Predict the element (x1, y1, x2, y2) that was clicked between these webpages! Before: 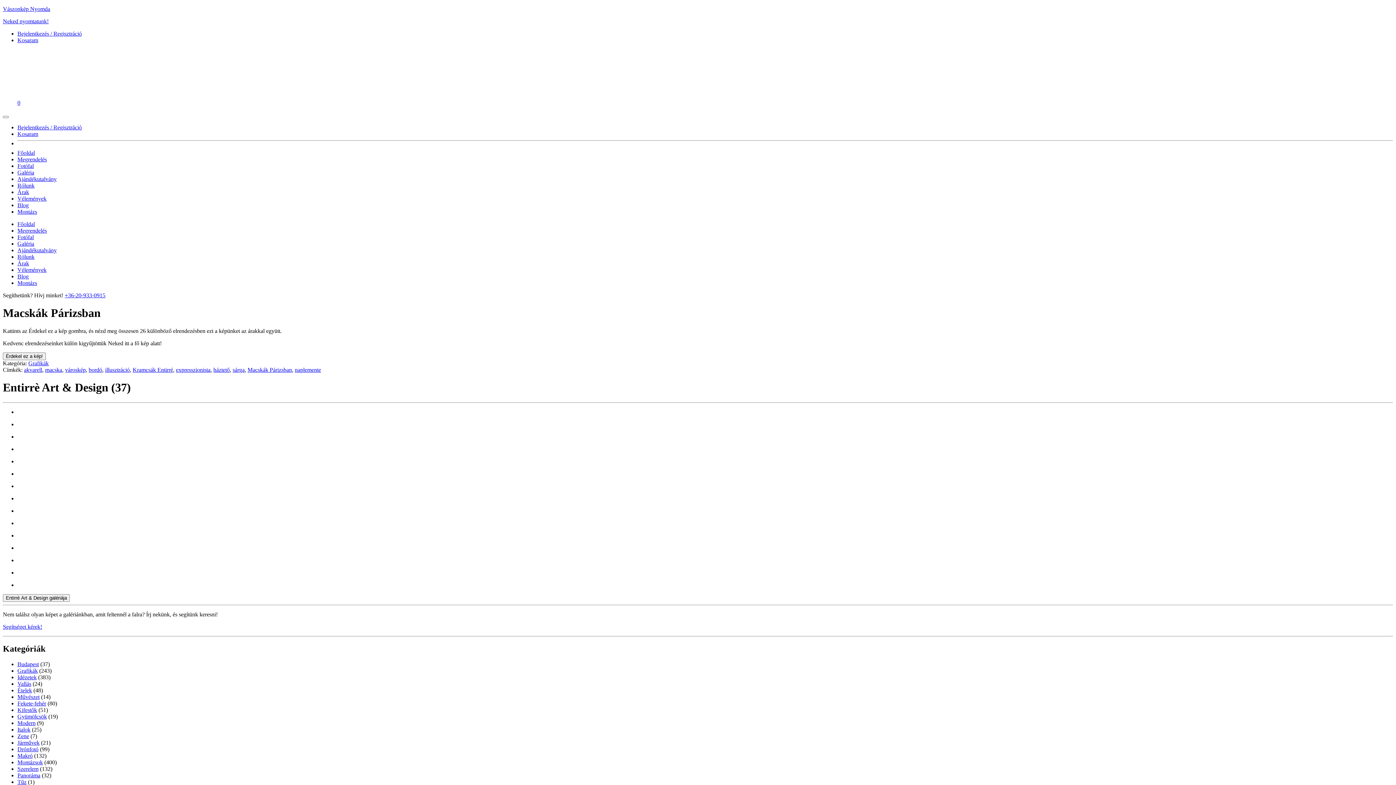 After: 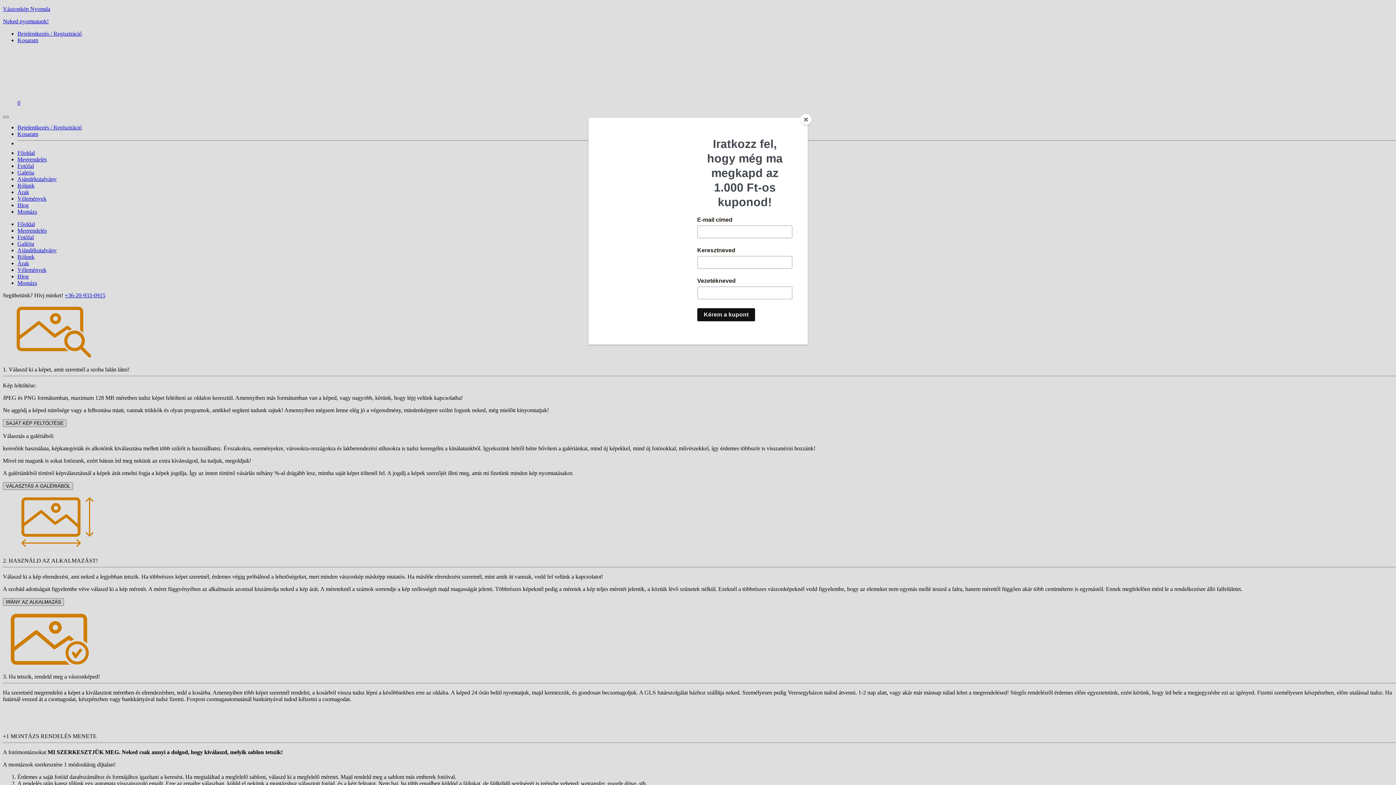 Action: label: Megrendelés bbox: (17, 227, 46, 233)